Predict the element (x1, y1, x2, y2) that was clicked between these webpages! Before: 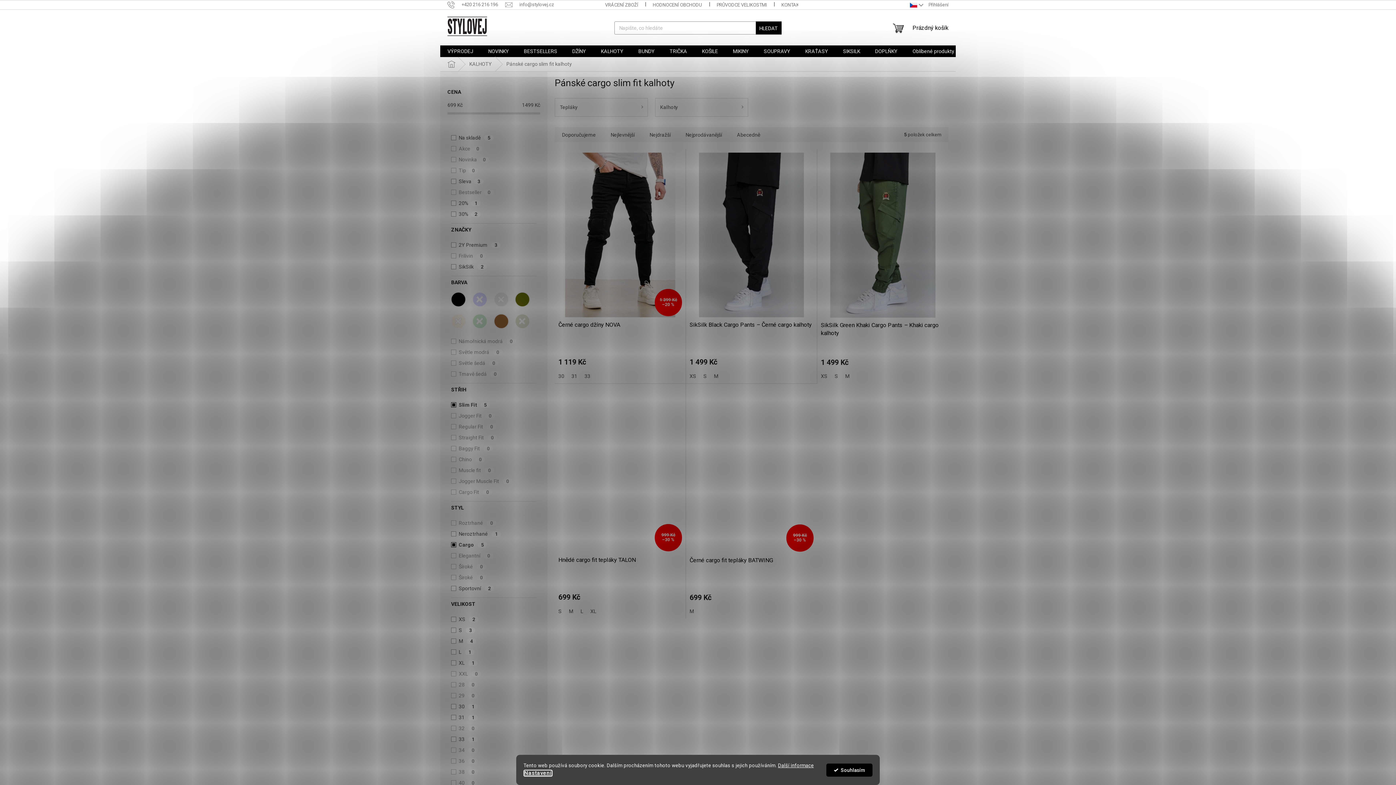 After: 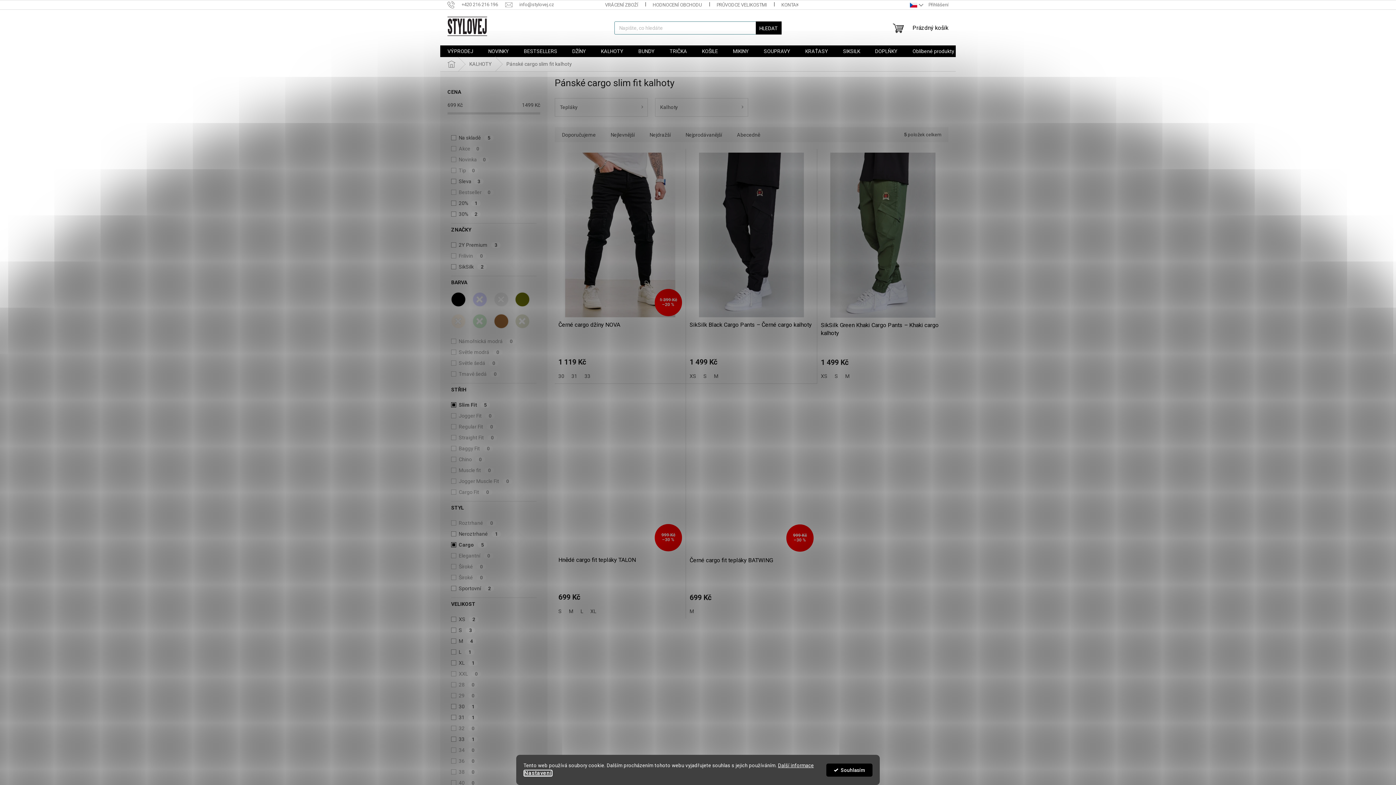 Action: label: HLEDAT bbox: (755, 21, 781, 34)